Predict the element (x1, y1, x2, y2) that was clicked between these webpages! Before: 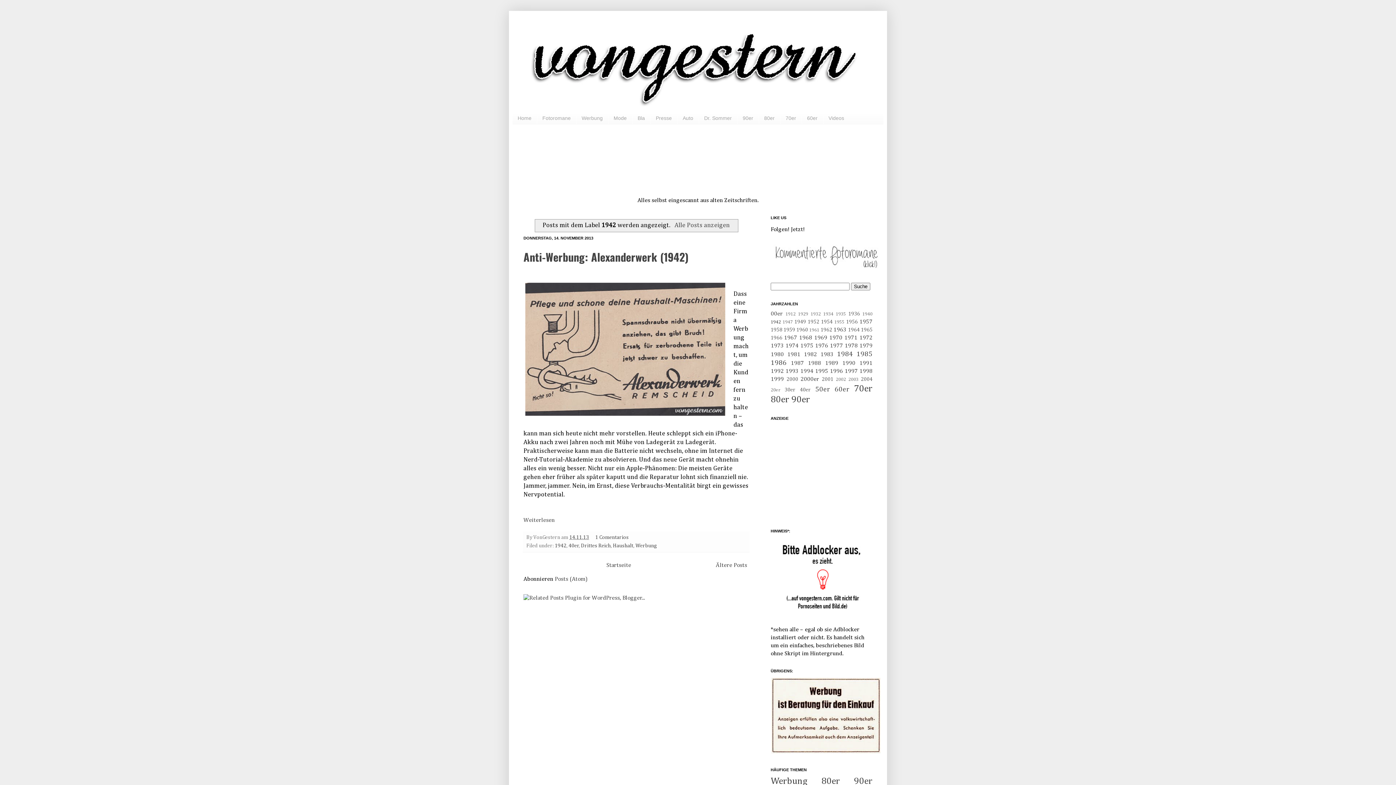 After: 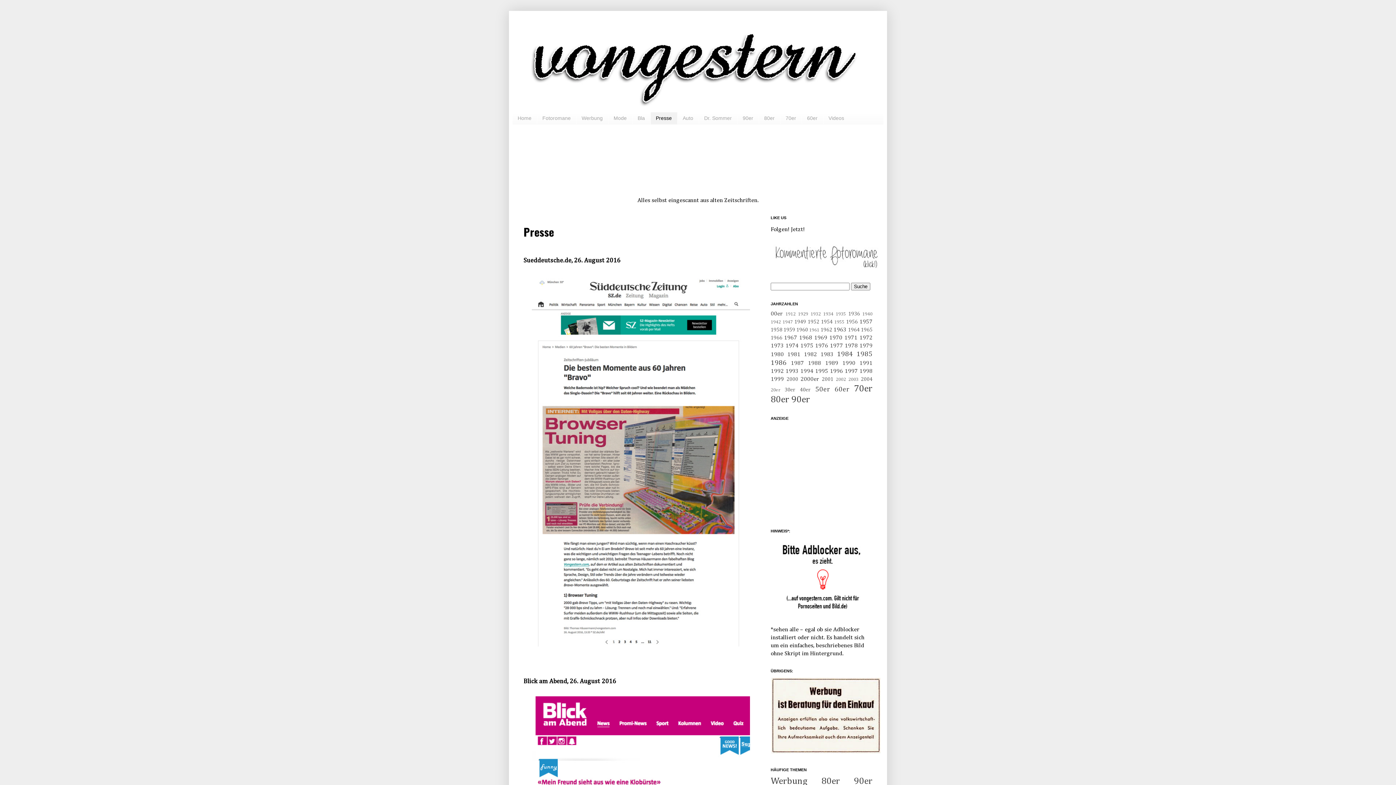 Action: label: Presse bbox: (650, 112, 677, 124)